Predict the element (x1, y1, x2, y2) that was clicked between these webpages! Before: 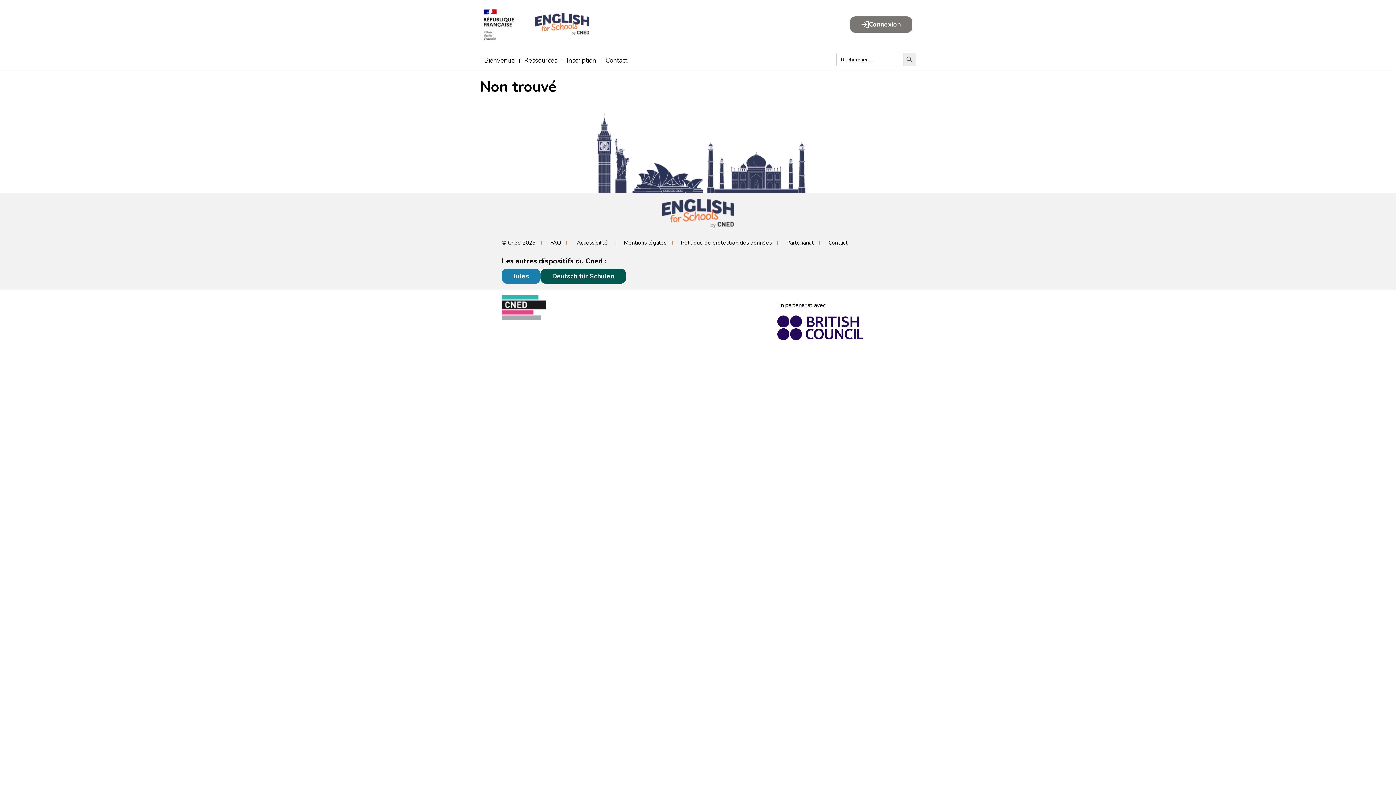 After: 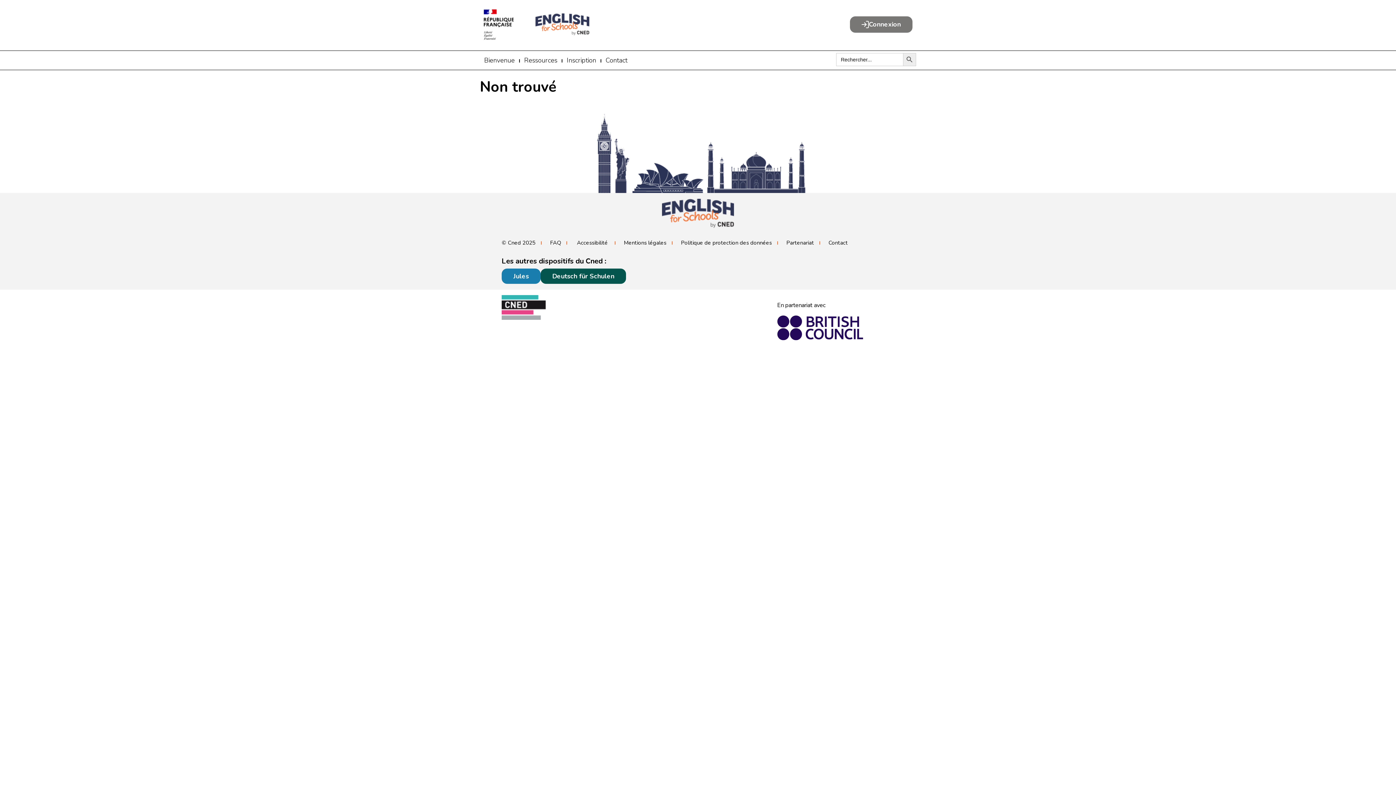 Action: bbox: (501, 295, 545, 320)